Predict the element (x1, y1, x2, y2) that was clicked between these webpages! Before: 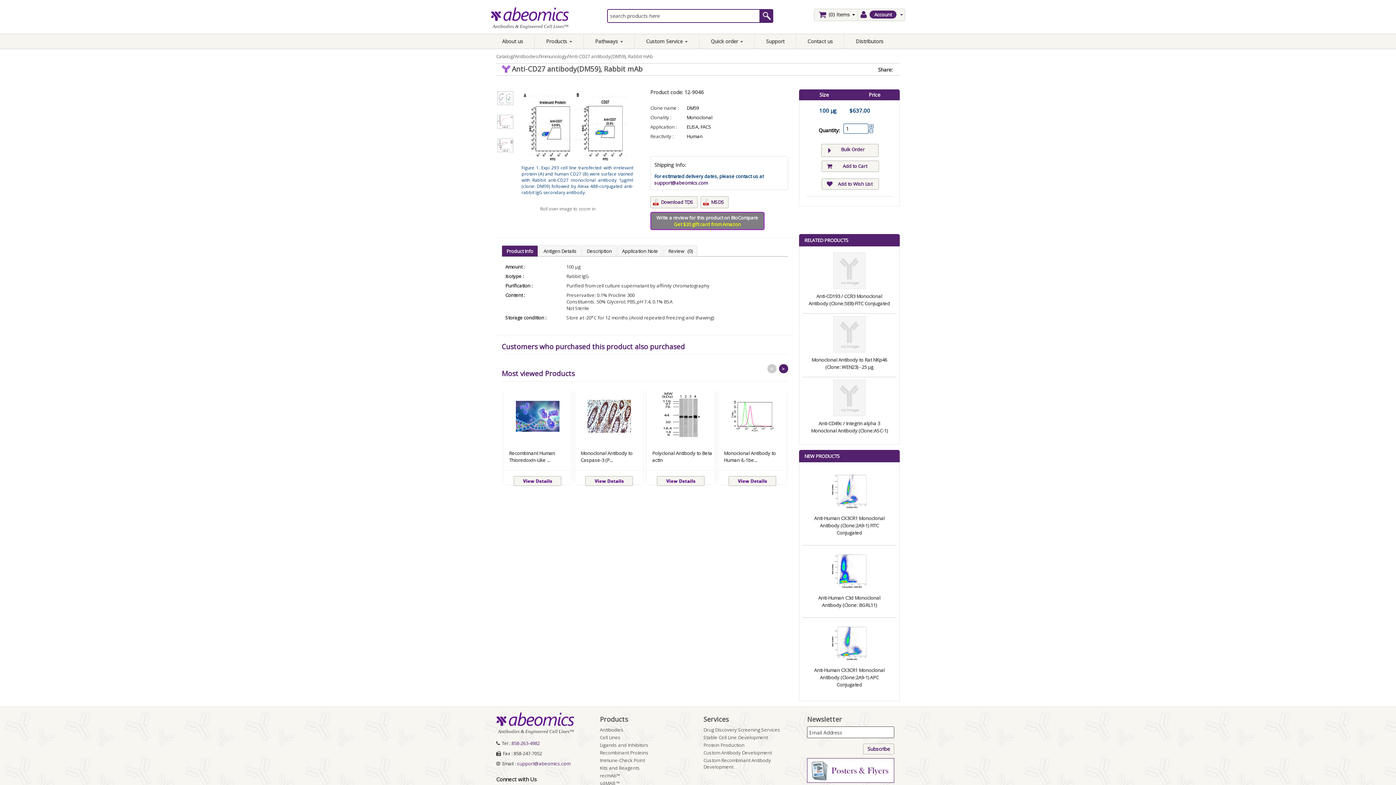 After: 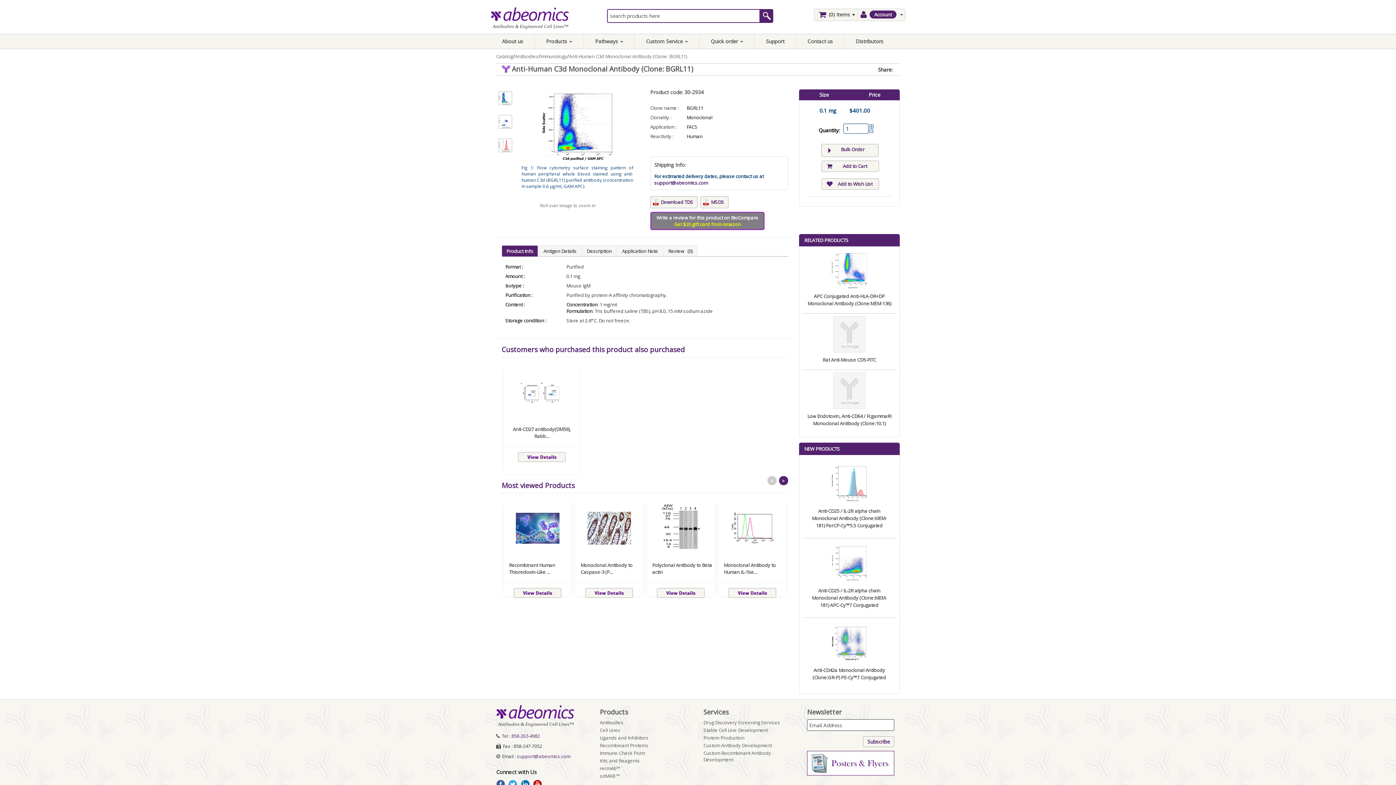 Action: bbox: (831, 567, 867, 573)